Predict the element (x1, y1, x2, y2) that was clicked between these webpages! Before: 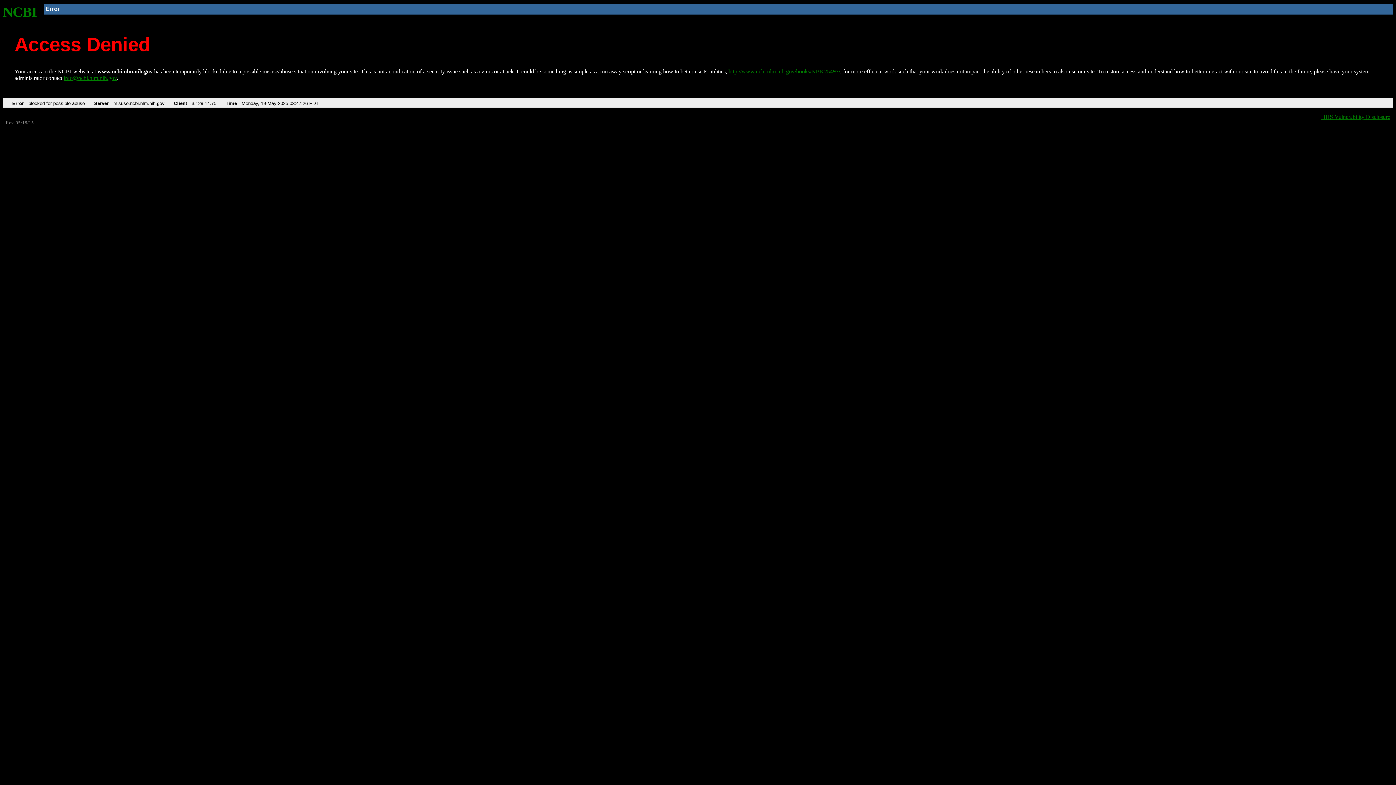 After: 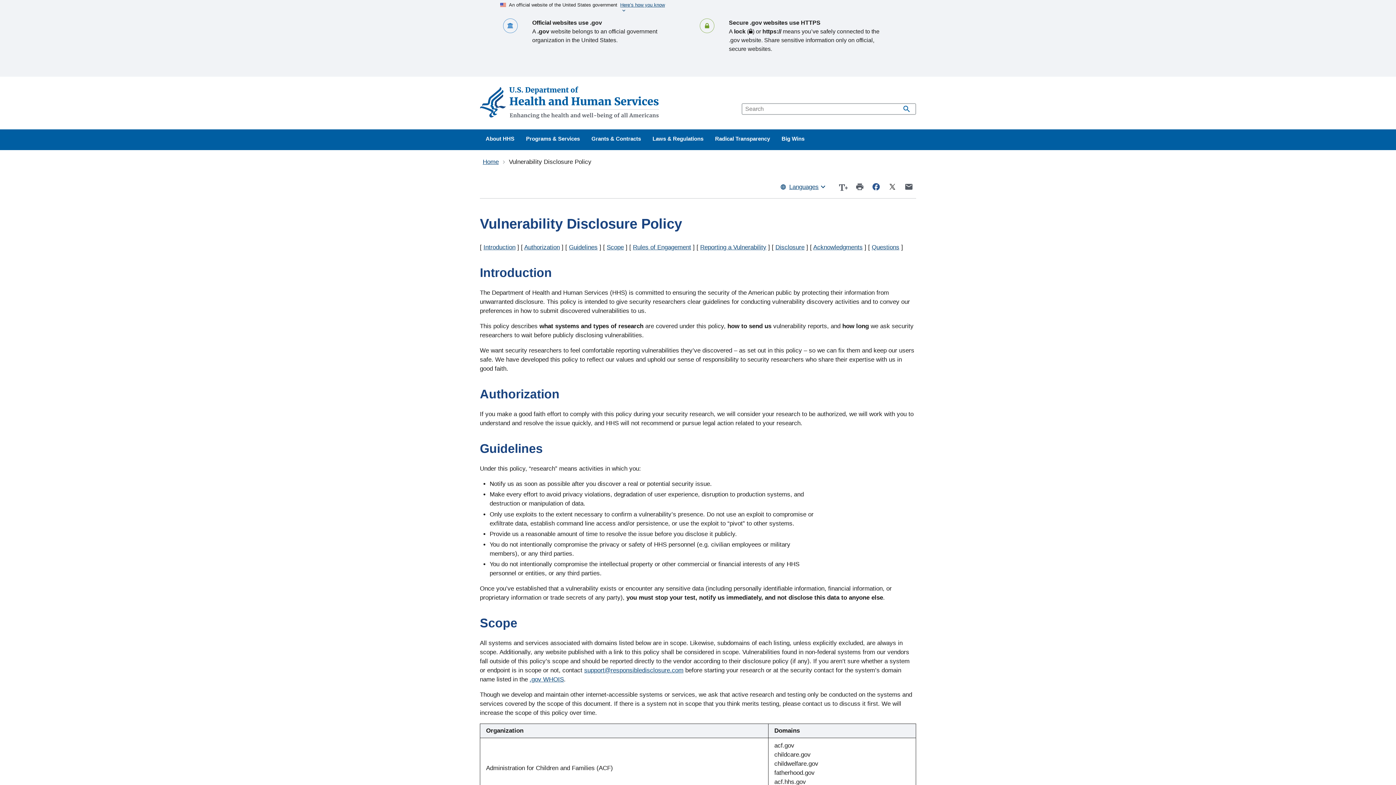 Action: bbox: (1321, 113, 1390, 119) label: HHS Vulnerability Disclosure